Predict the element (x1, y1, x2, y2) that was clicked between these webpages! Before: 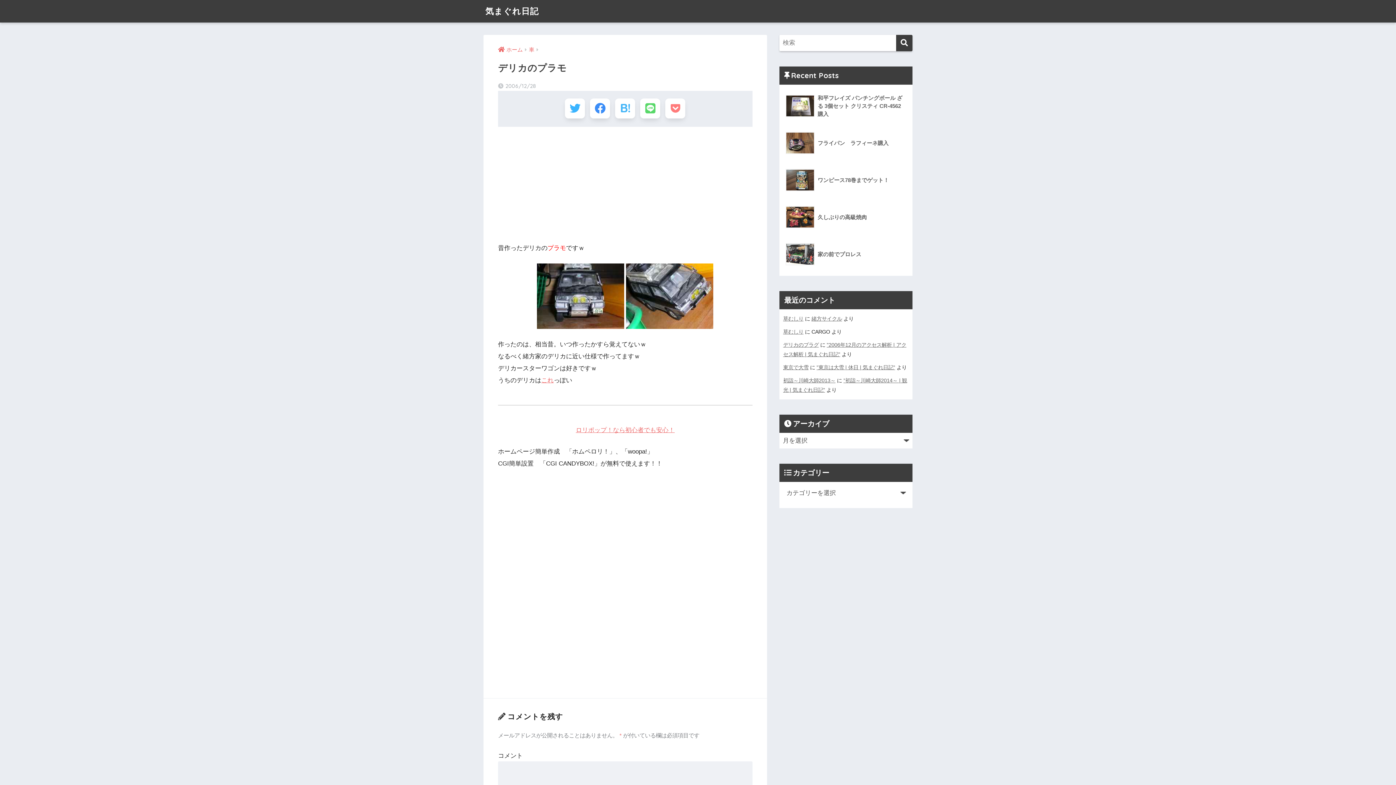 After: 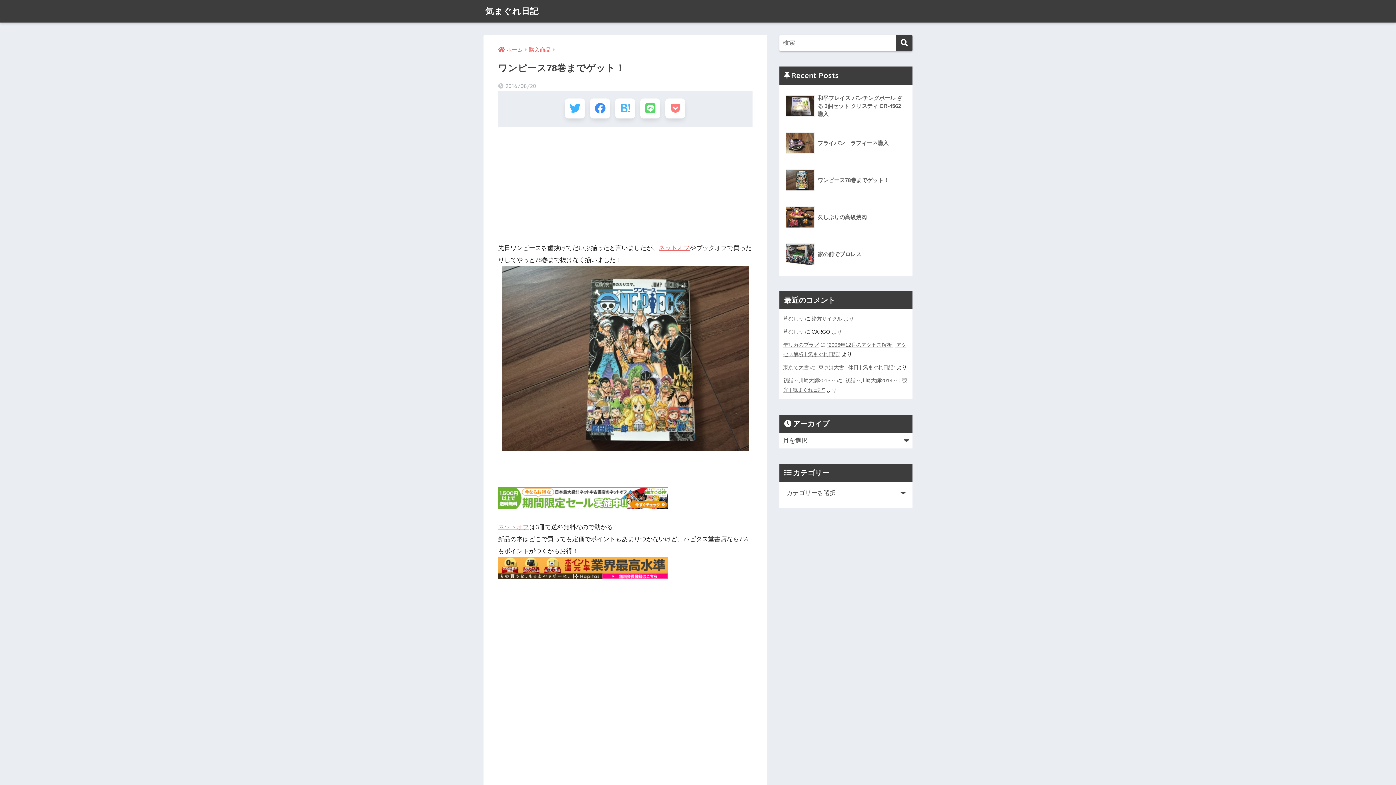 Action: bbox: (783, 161, 908, 198) label: 	ワンピース78巻までゲット！